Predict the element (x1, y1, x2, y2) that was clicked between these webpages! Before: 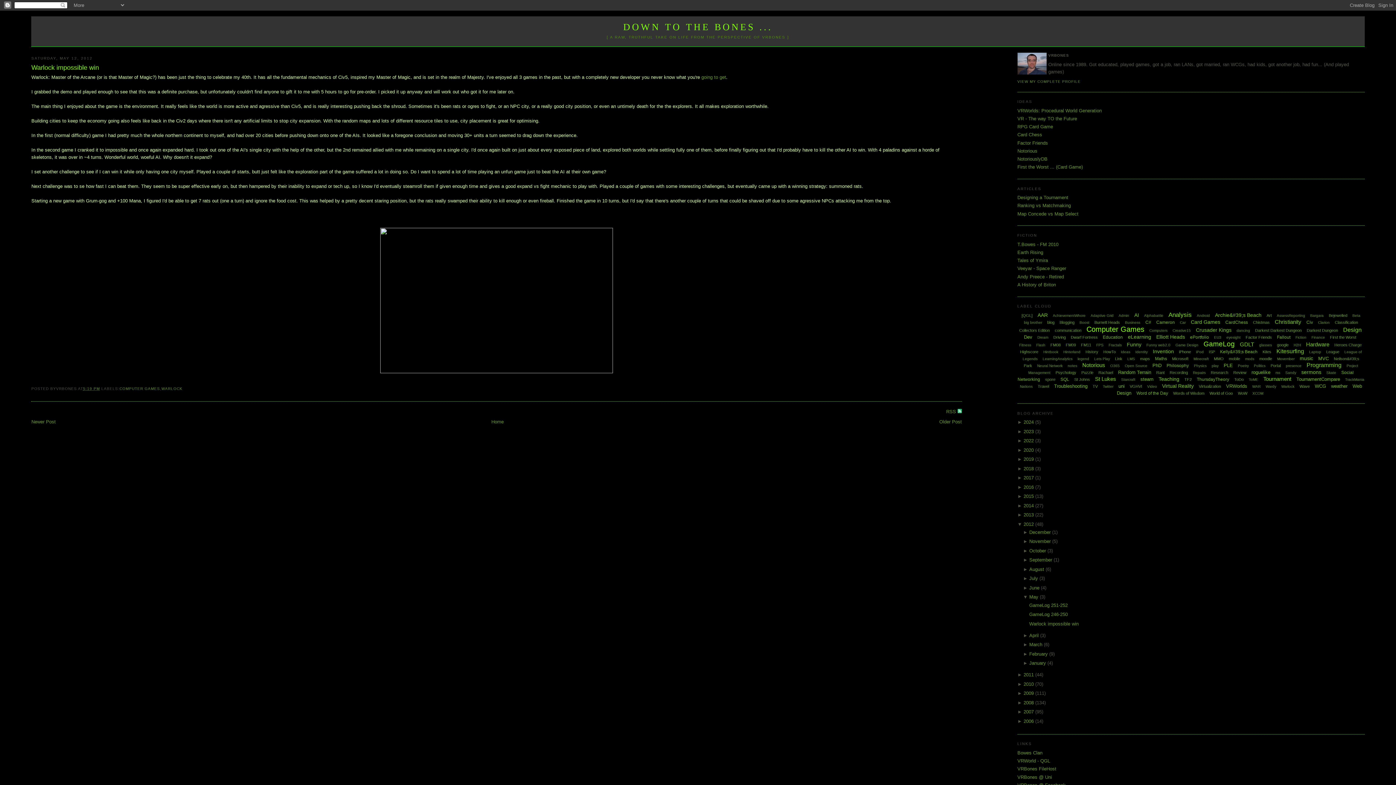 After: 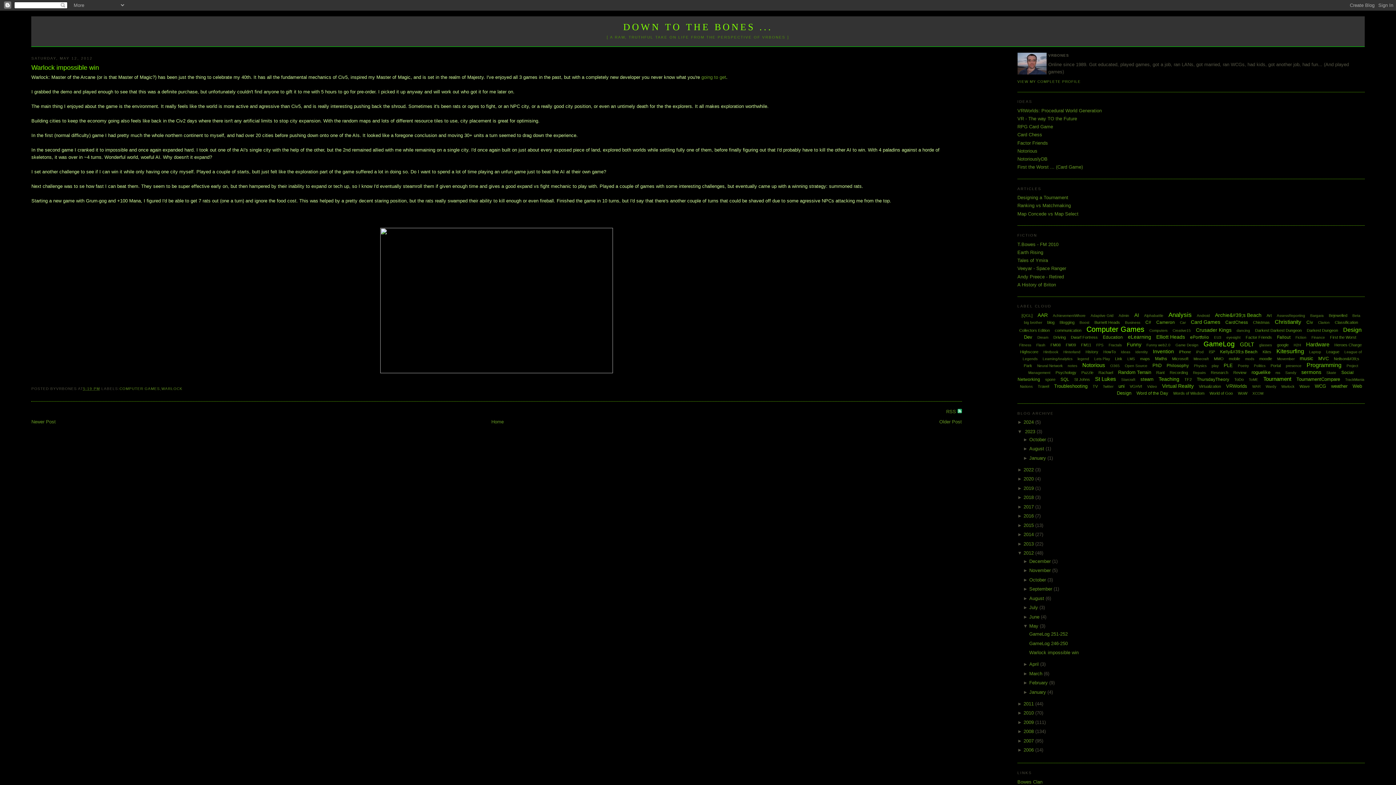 Action: bbox: (1017, 428, 1023, 434) label: ► 